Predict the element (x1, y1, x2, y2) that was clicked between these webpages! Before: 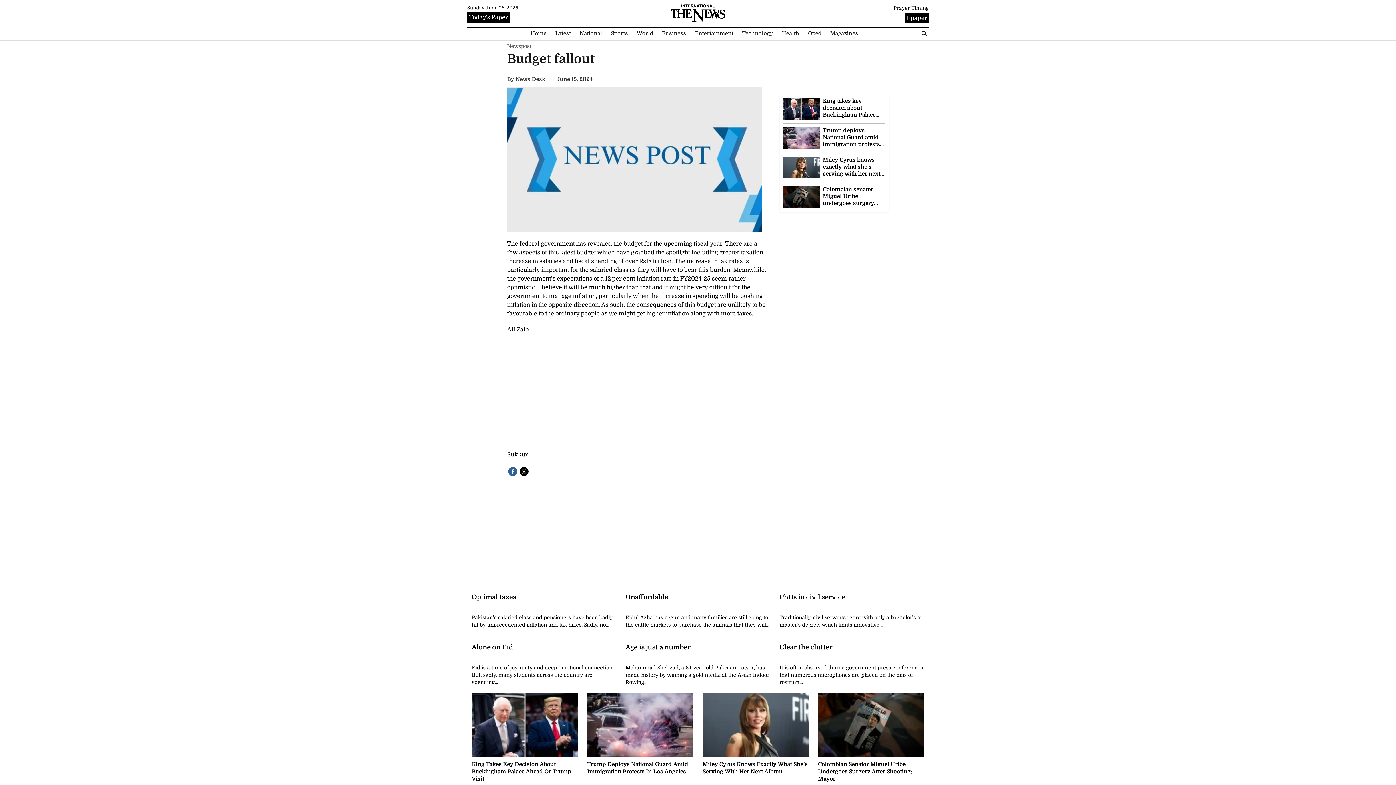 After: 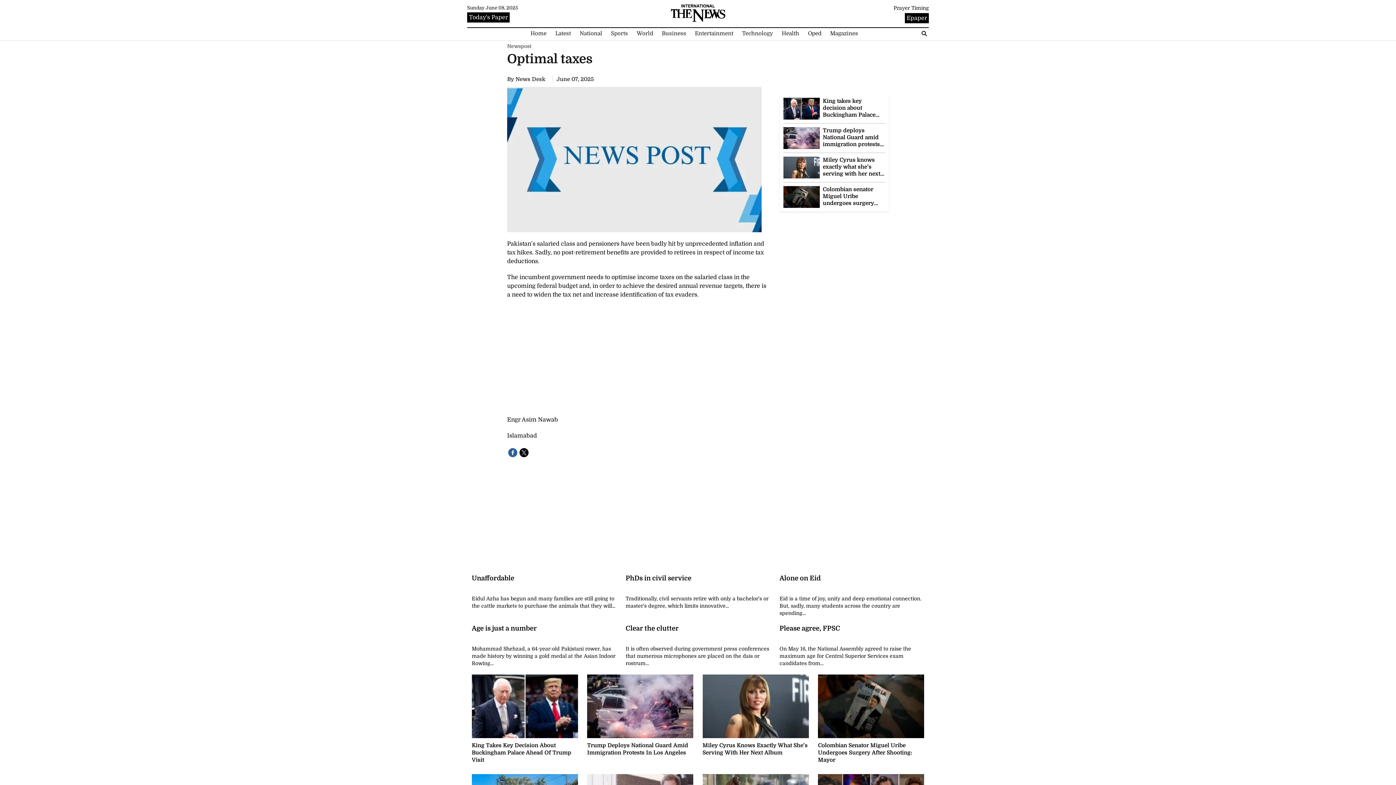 Action: bbox: (471, 593, 616, 636) label: Optimal taxes

Pakistan’s salaried class and pensioners have been badly hit by unprecedented inflation and tax hikes. Sadly, no...